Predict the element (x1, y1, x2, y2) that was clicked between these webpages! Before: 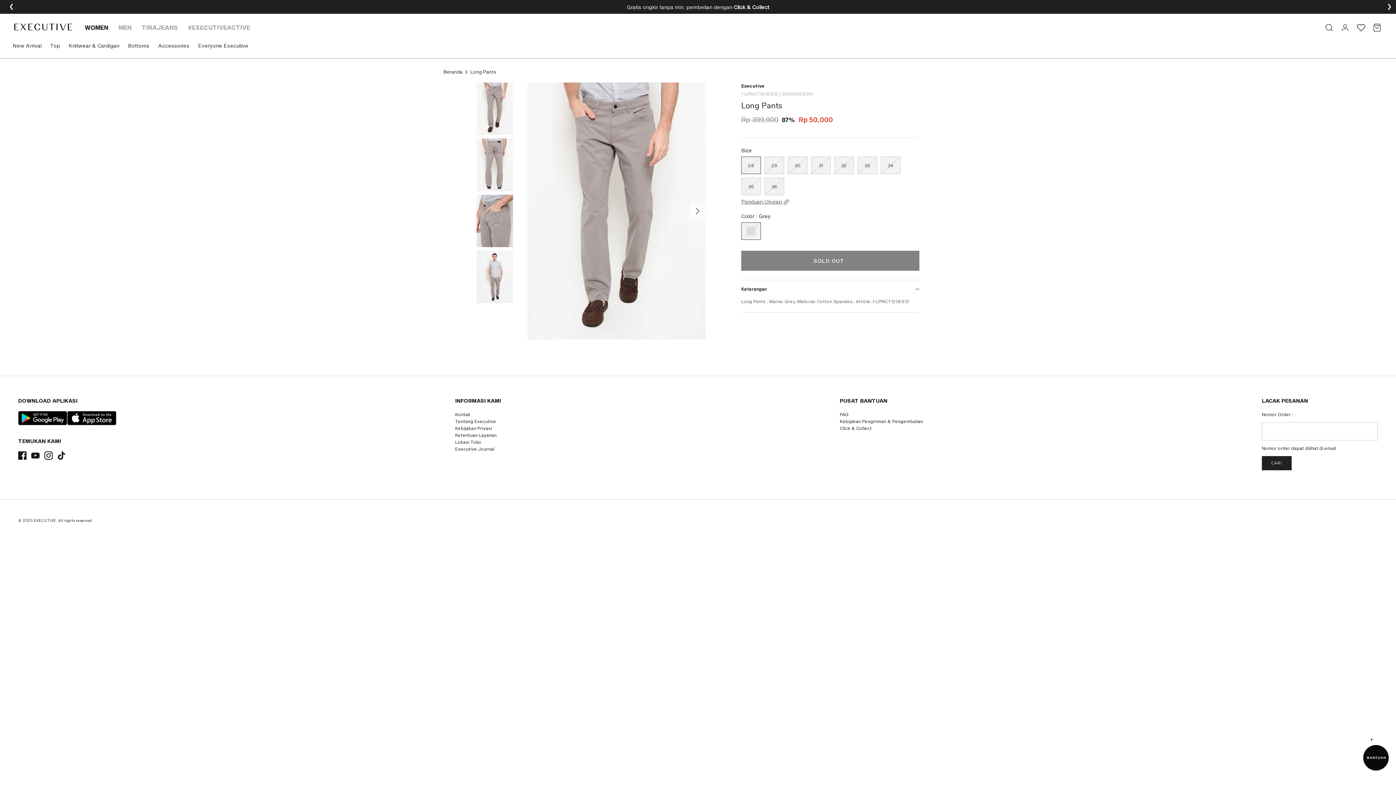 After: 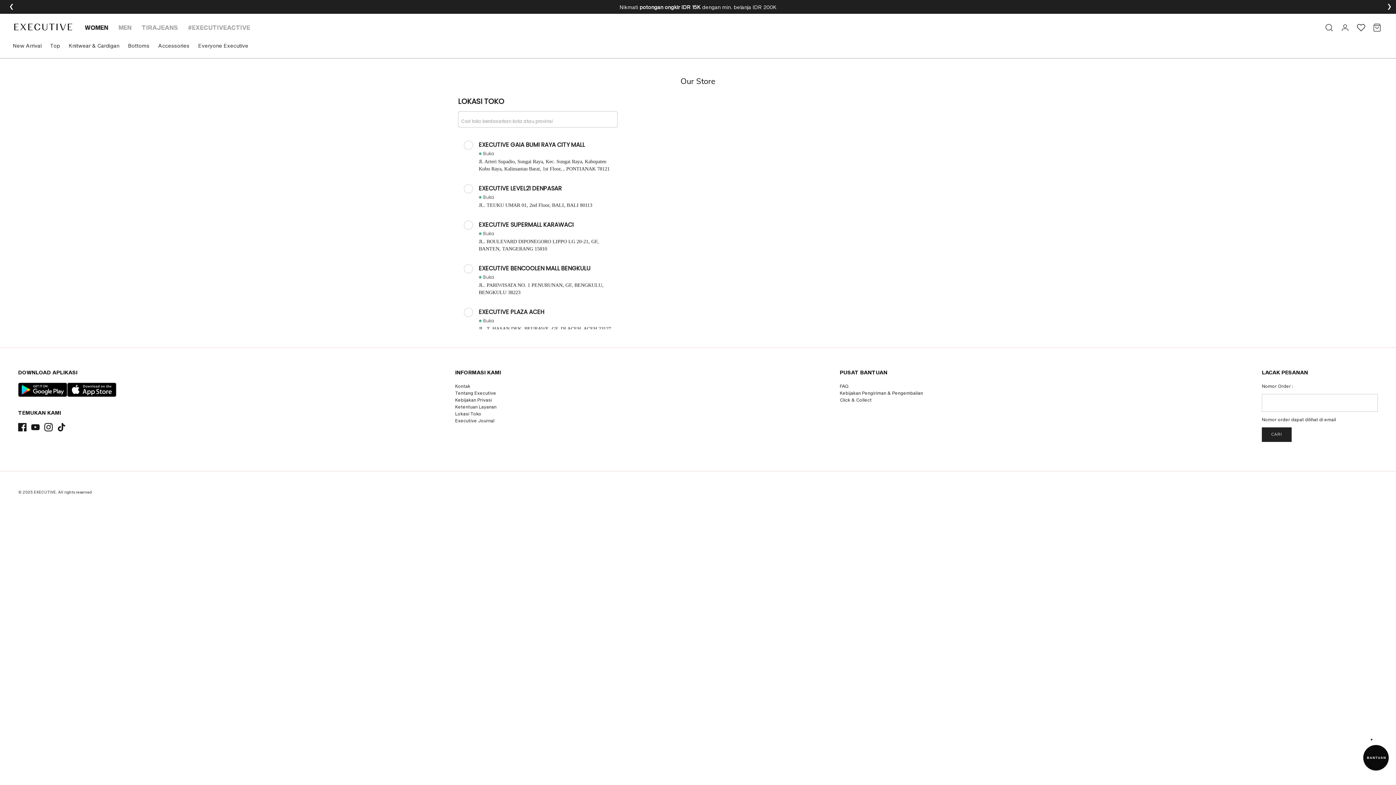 Action: label: Lokasi Toko bbox: (455, 439, 481, 444)